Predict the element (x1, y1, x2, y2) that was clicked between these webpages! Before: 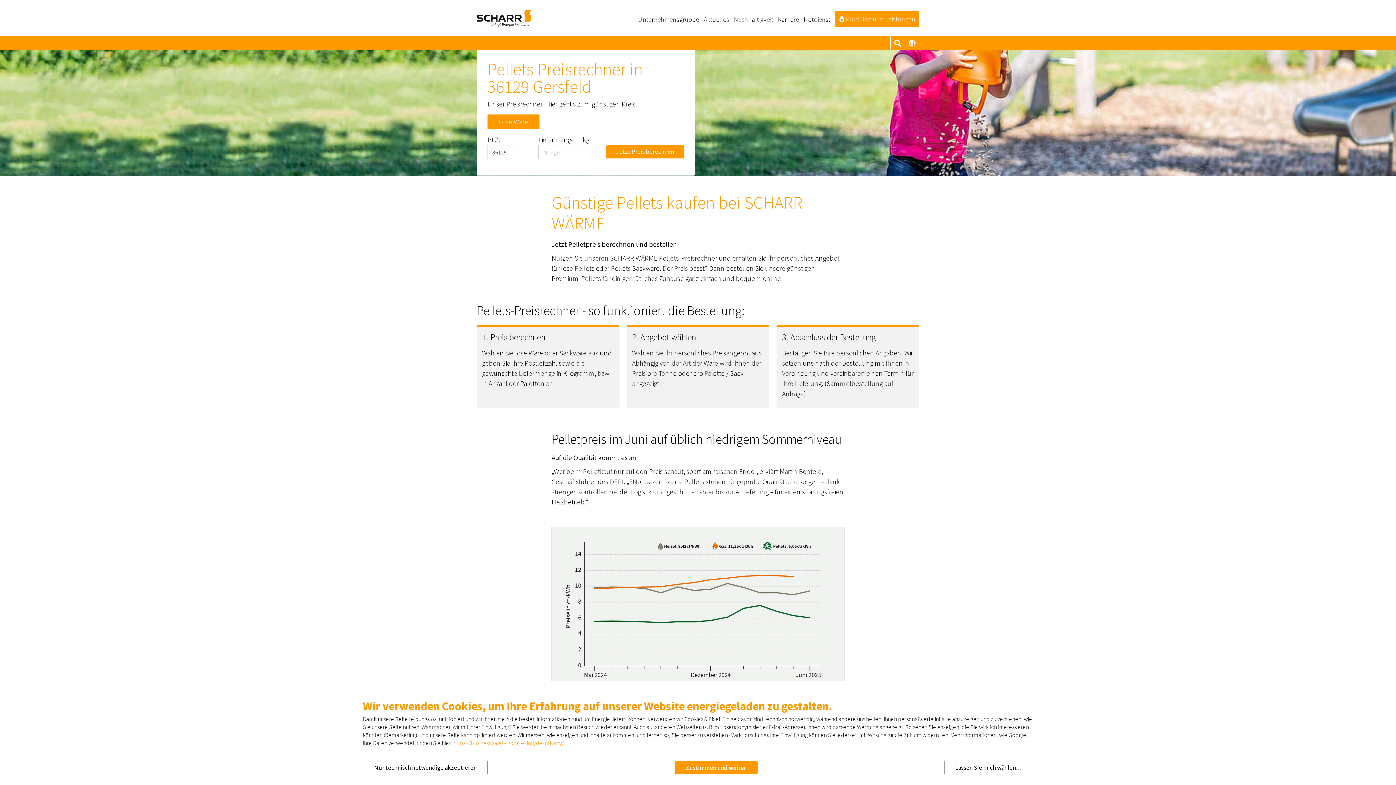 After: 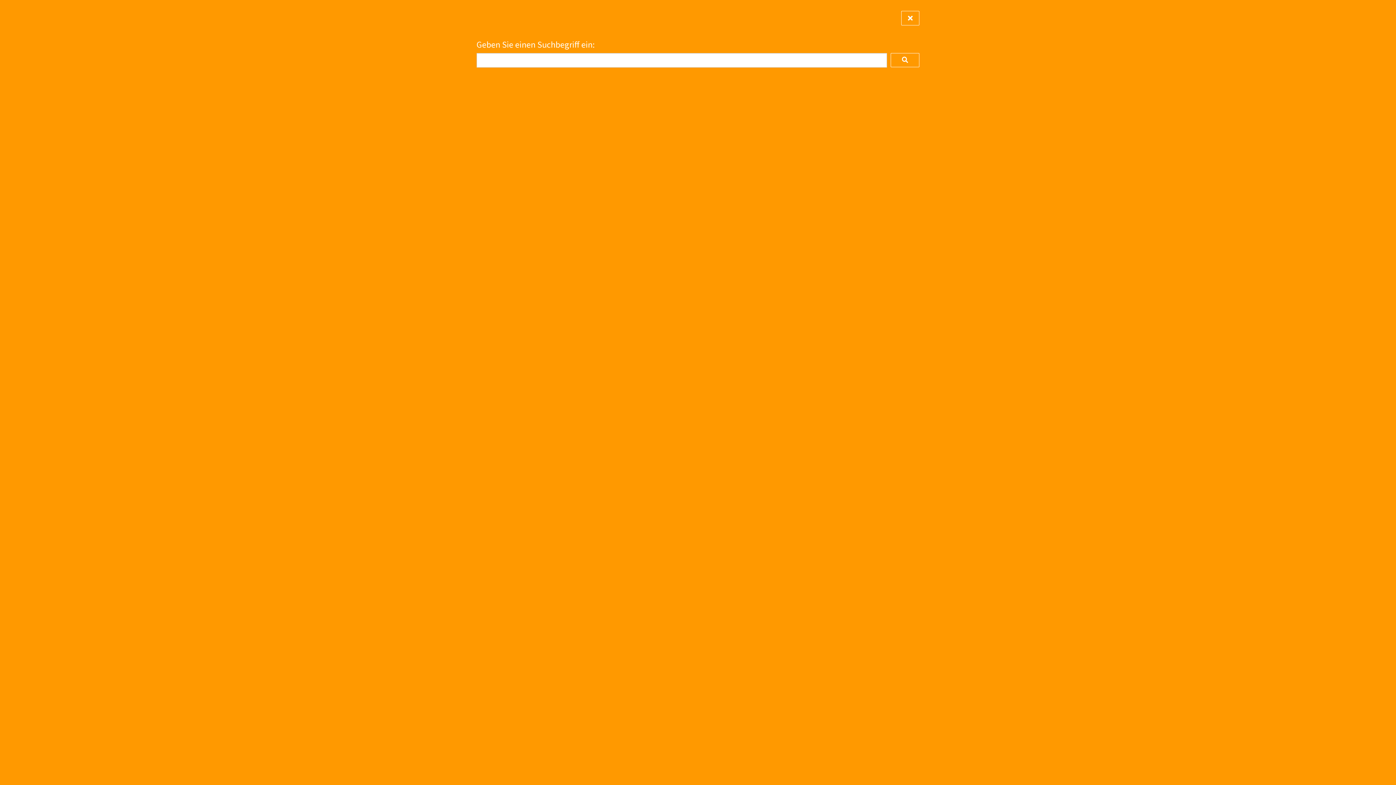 Action: bbox: (890, 36, 905, 50)